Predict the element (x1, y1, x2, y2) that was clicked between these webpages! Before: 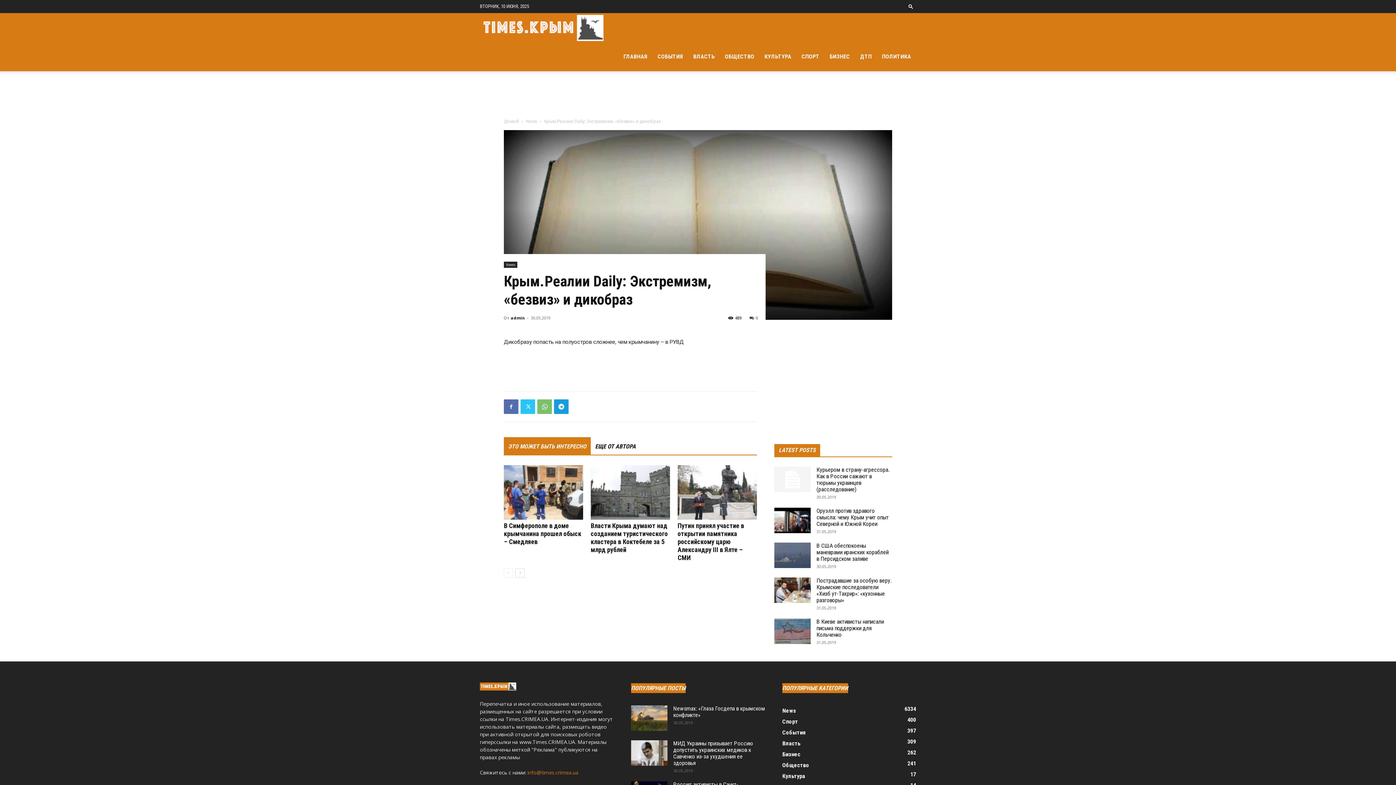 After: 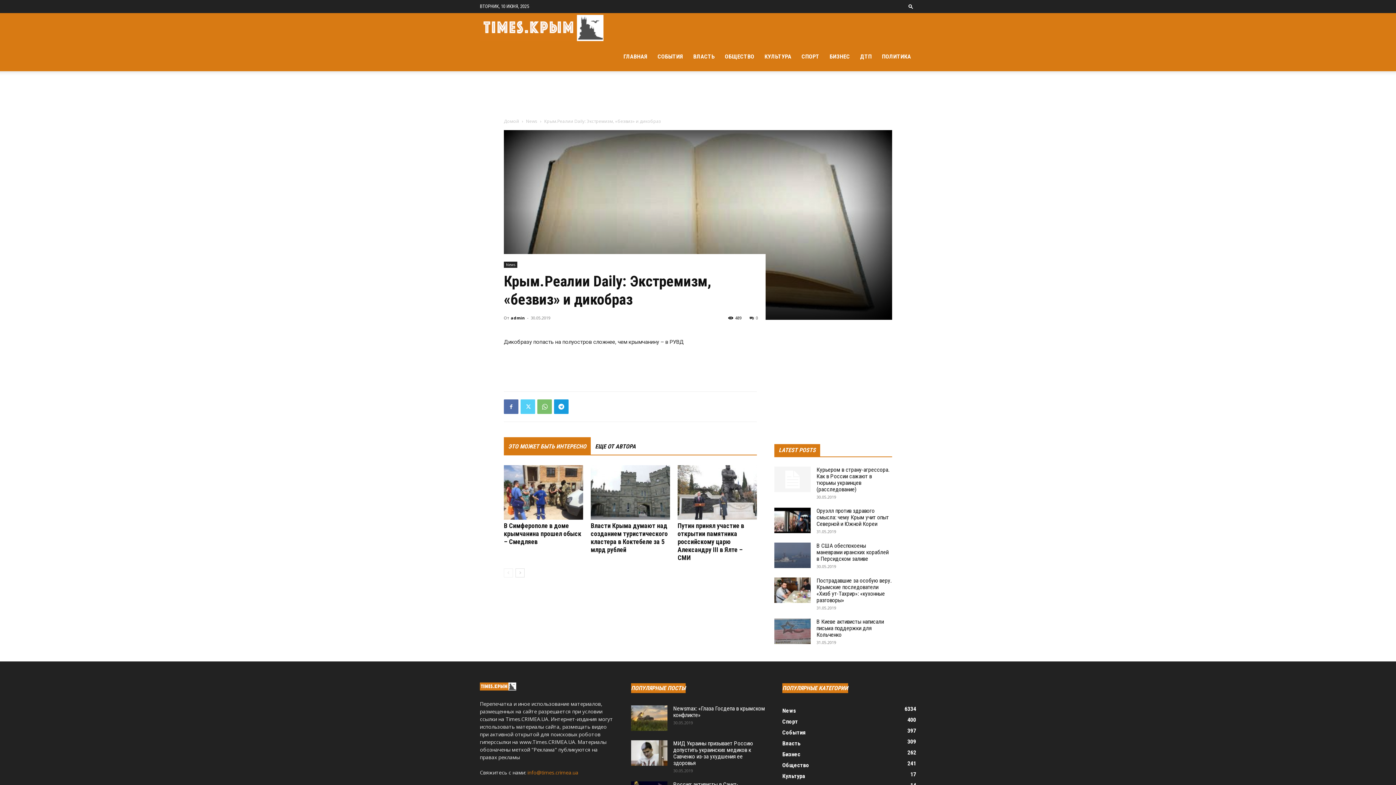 Action: bbox: (520, 399, 535, 414)